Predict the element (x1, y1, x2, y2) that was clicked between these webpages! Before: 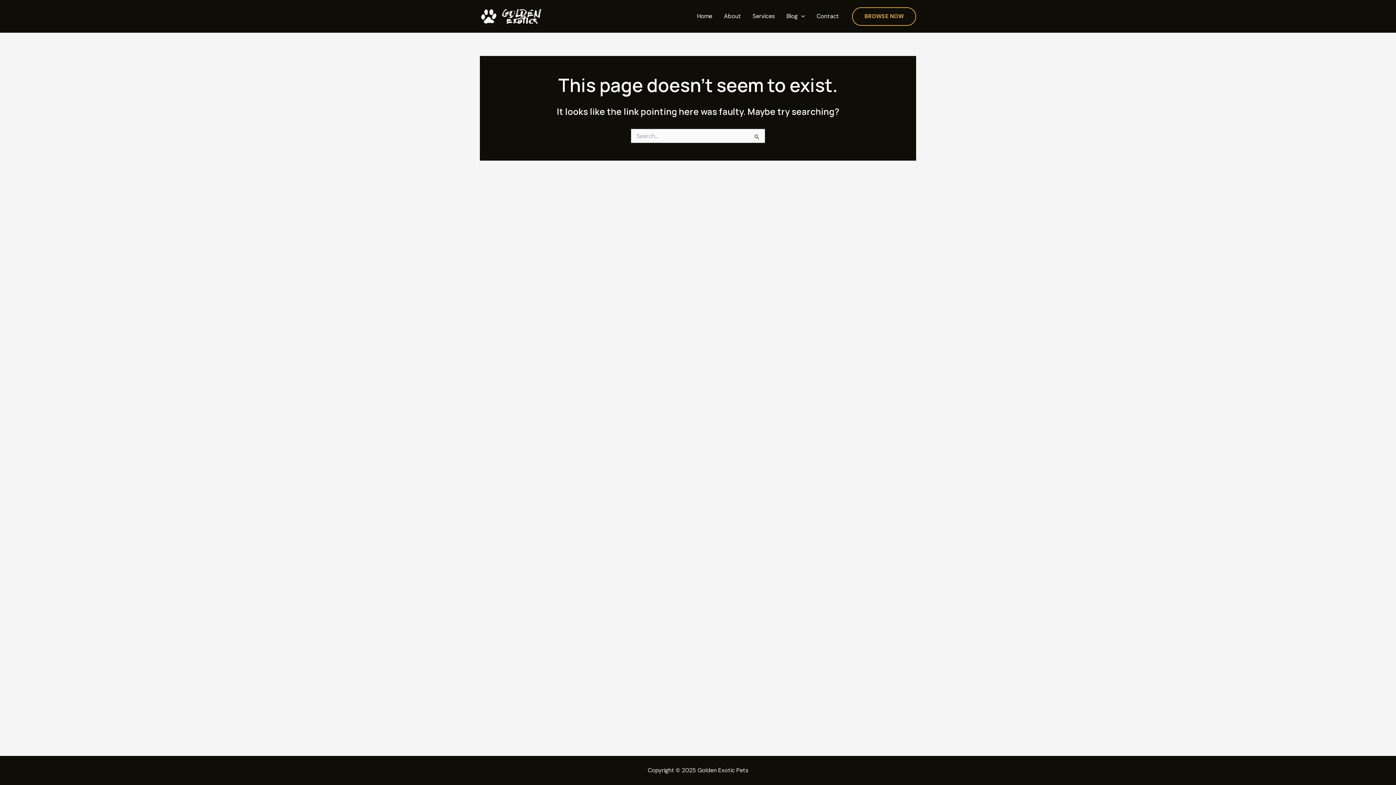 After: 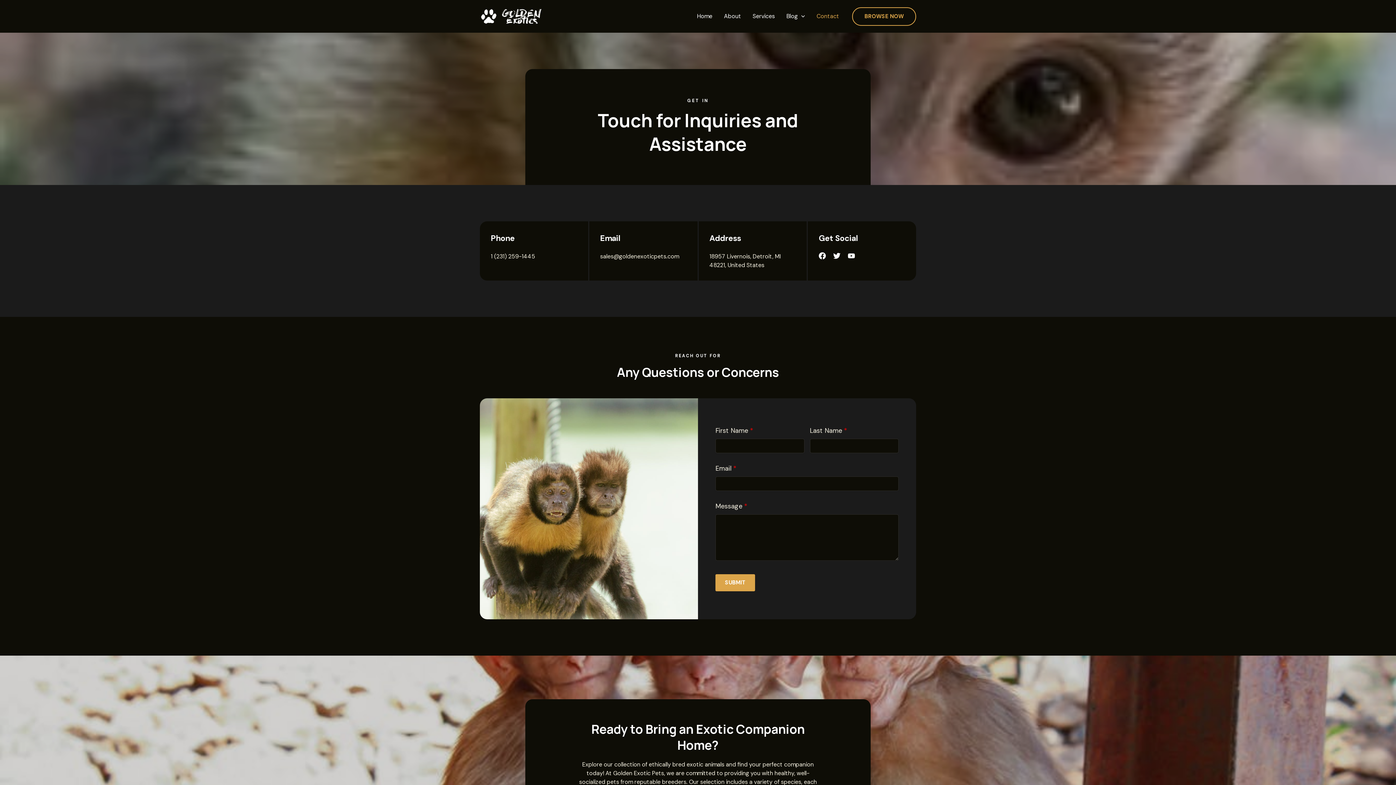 Action: label: Browse Now bbox: (852, 7, 916, 25)